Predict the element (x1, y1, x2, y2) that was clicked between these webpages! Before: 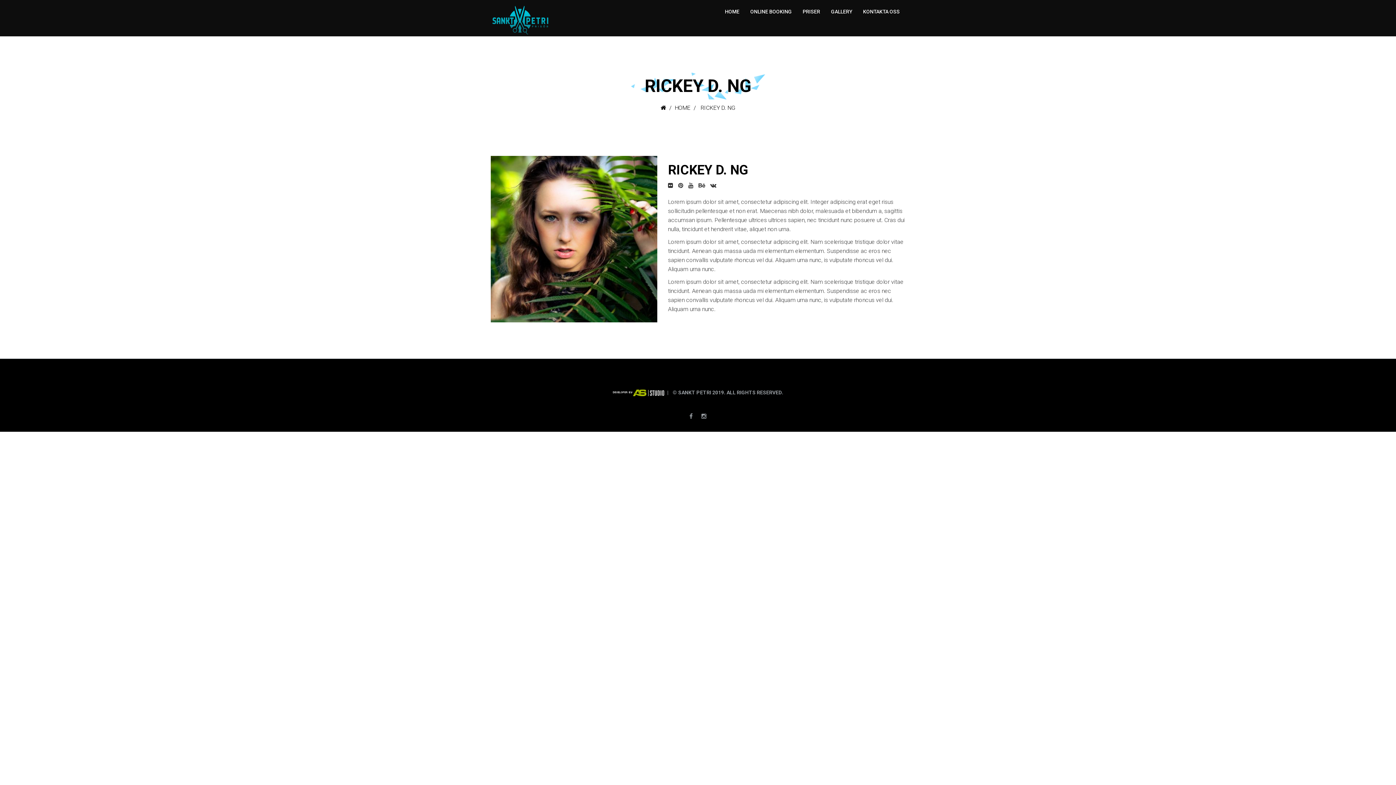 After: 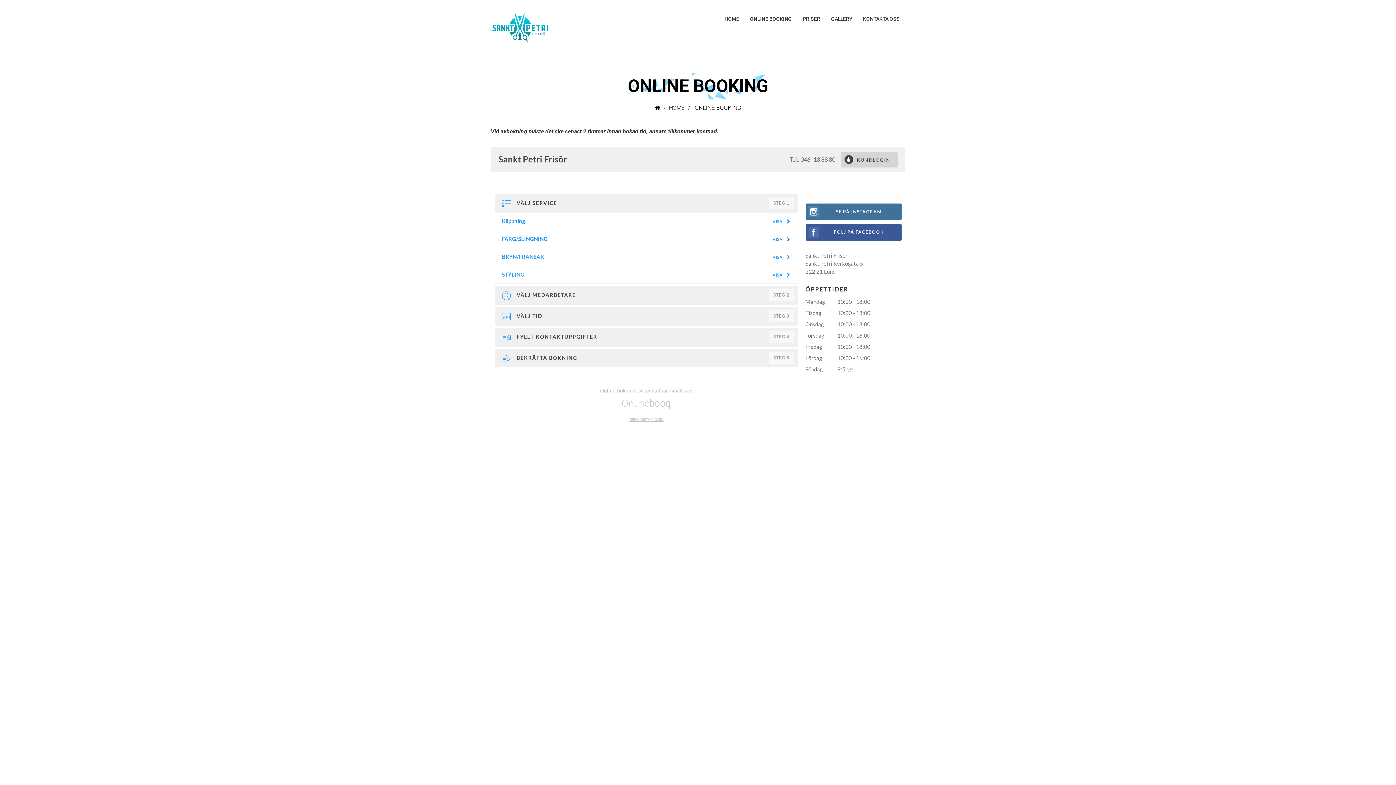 Action: label: ONLINE BOOKING bbox: (745, 5, 797, 17)